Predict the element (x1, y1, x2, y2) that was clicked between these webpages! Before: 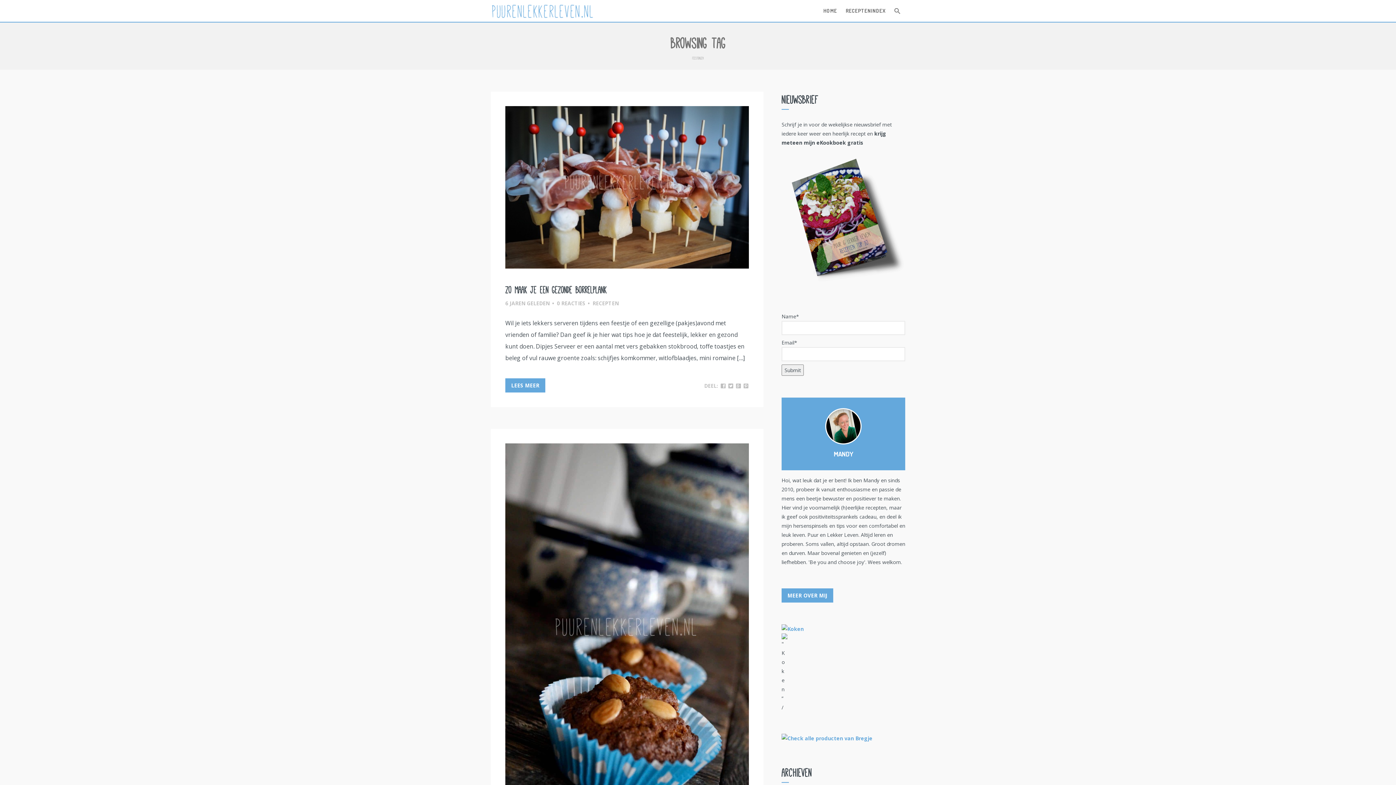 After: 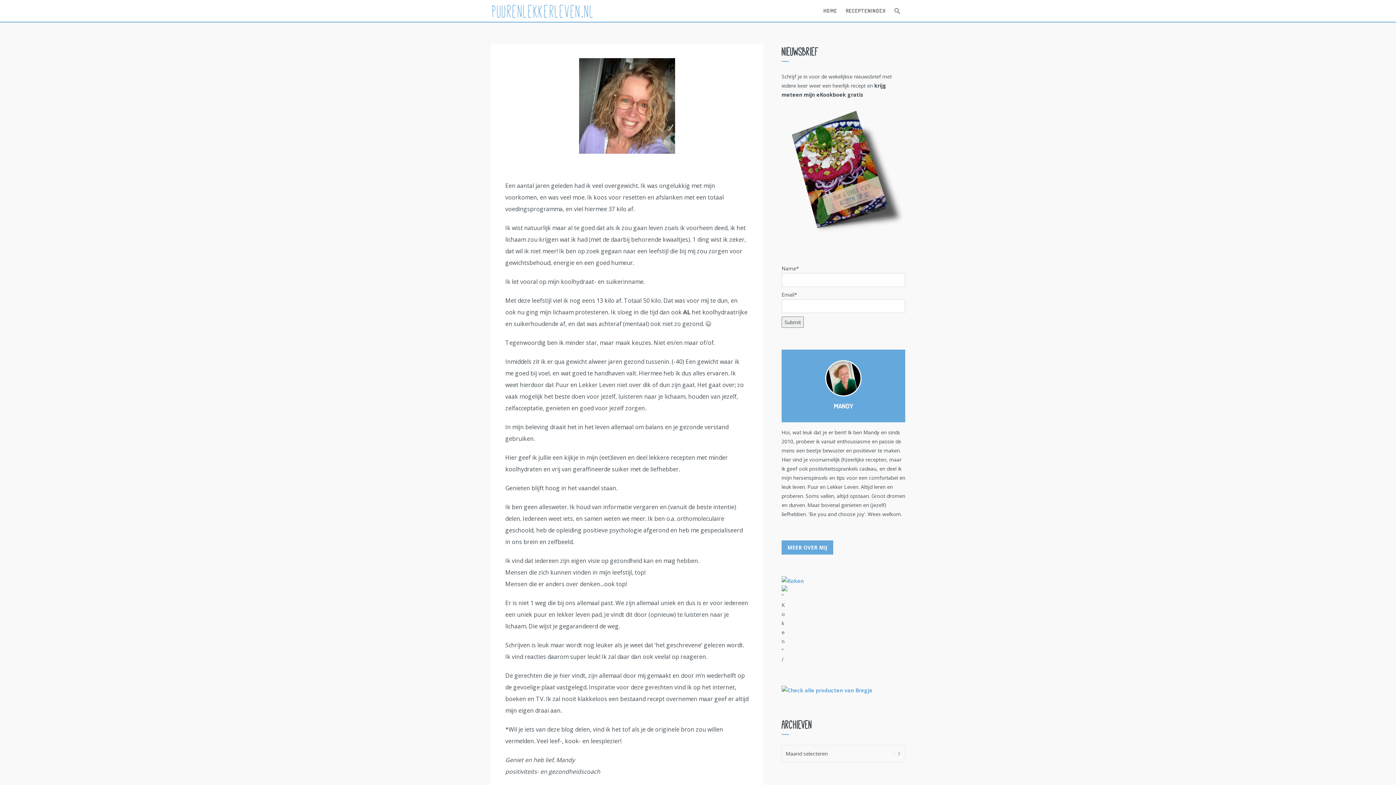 Action: bbox: (781, 588, 833, 602) label: MEER OVER MIJ